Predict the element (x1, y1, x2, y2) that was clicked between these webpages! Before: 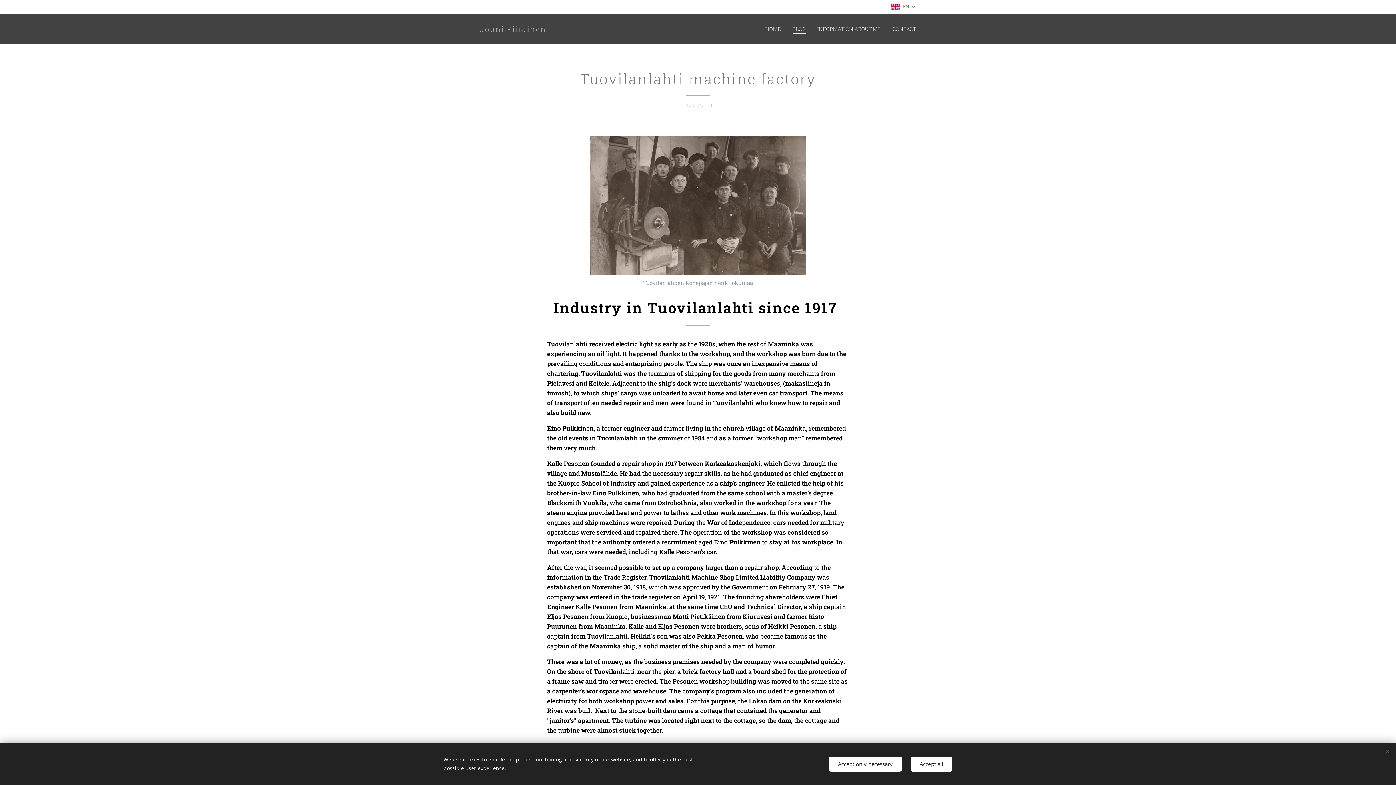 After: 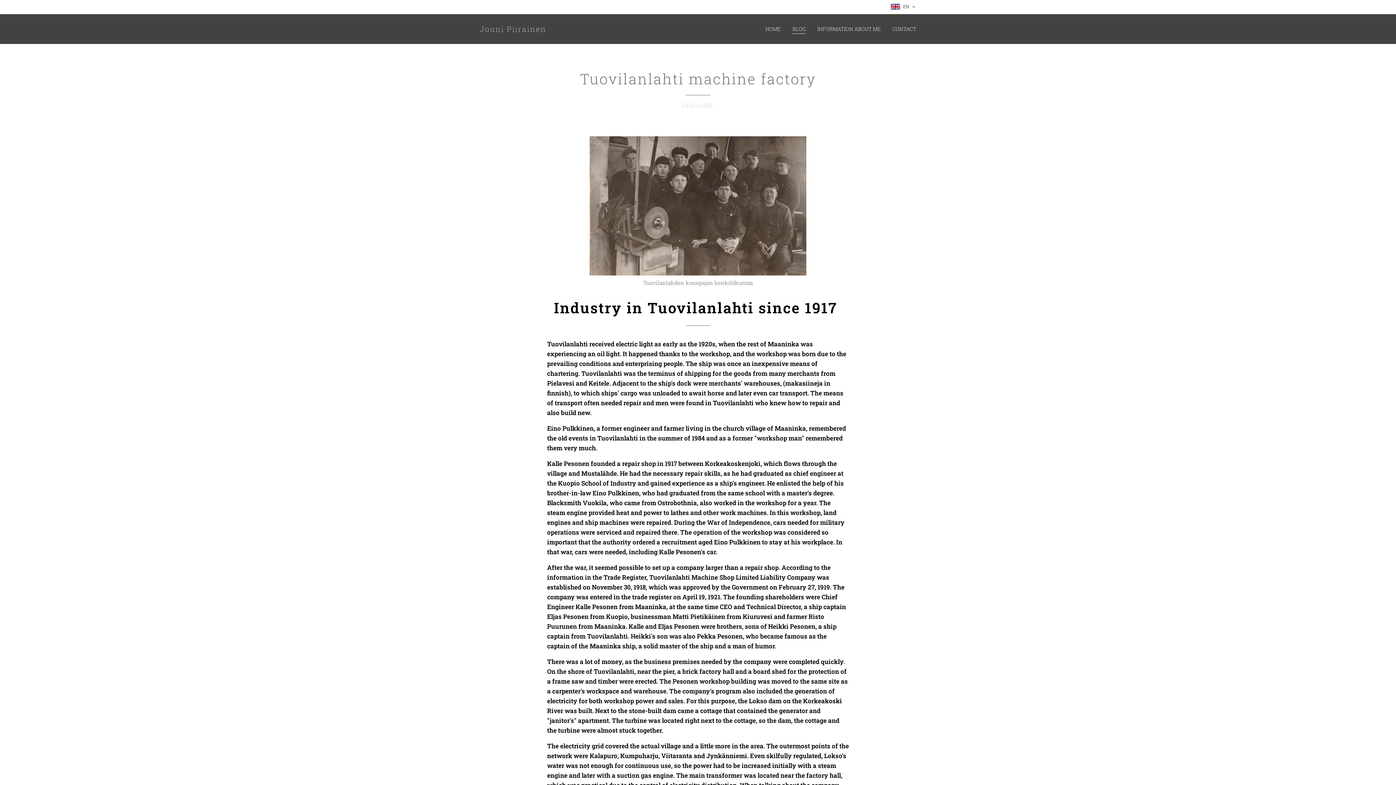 Action: bbox: (910, 756, 952, 771) label: Accept all